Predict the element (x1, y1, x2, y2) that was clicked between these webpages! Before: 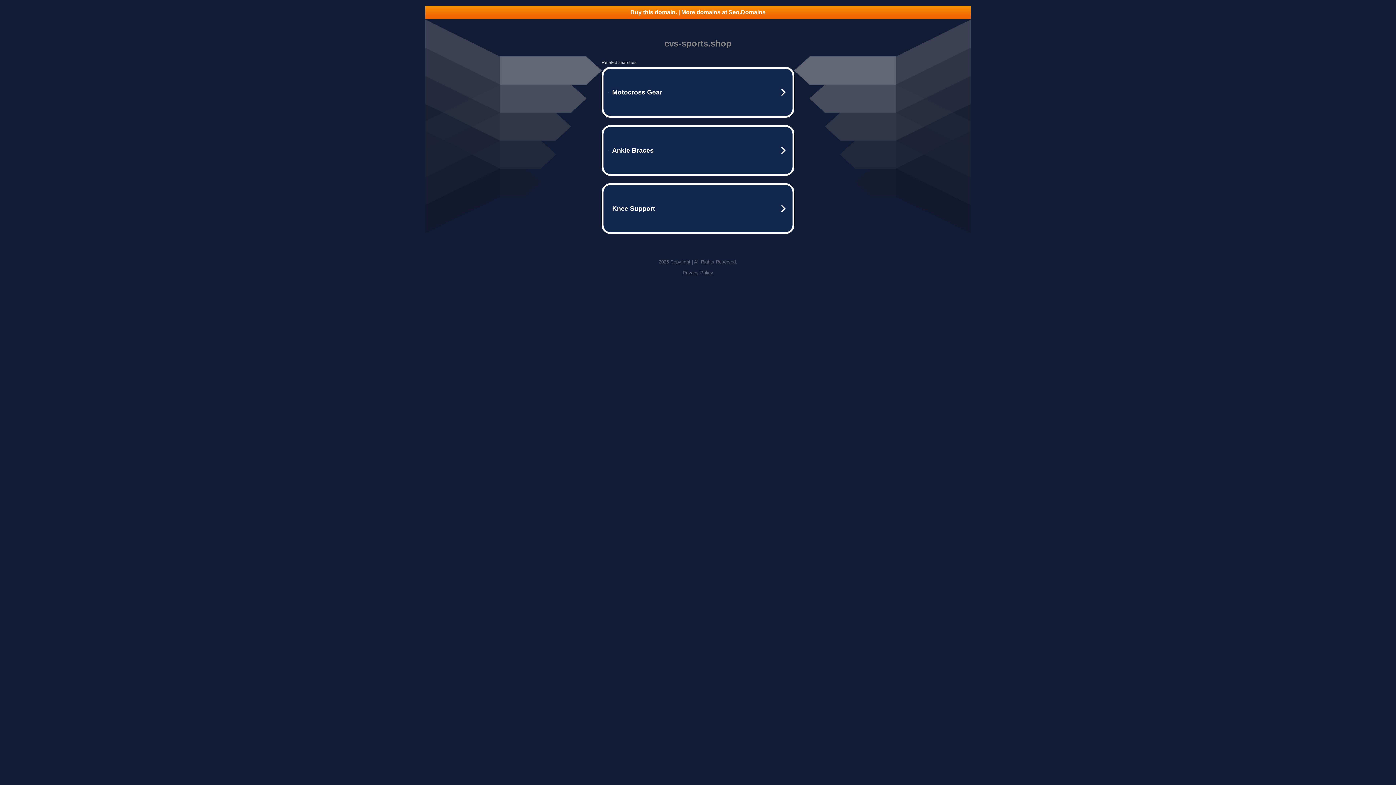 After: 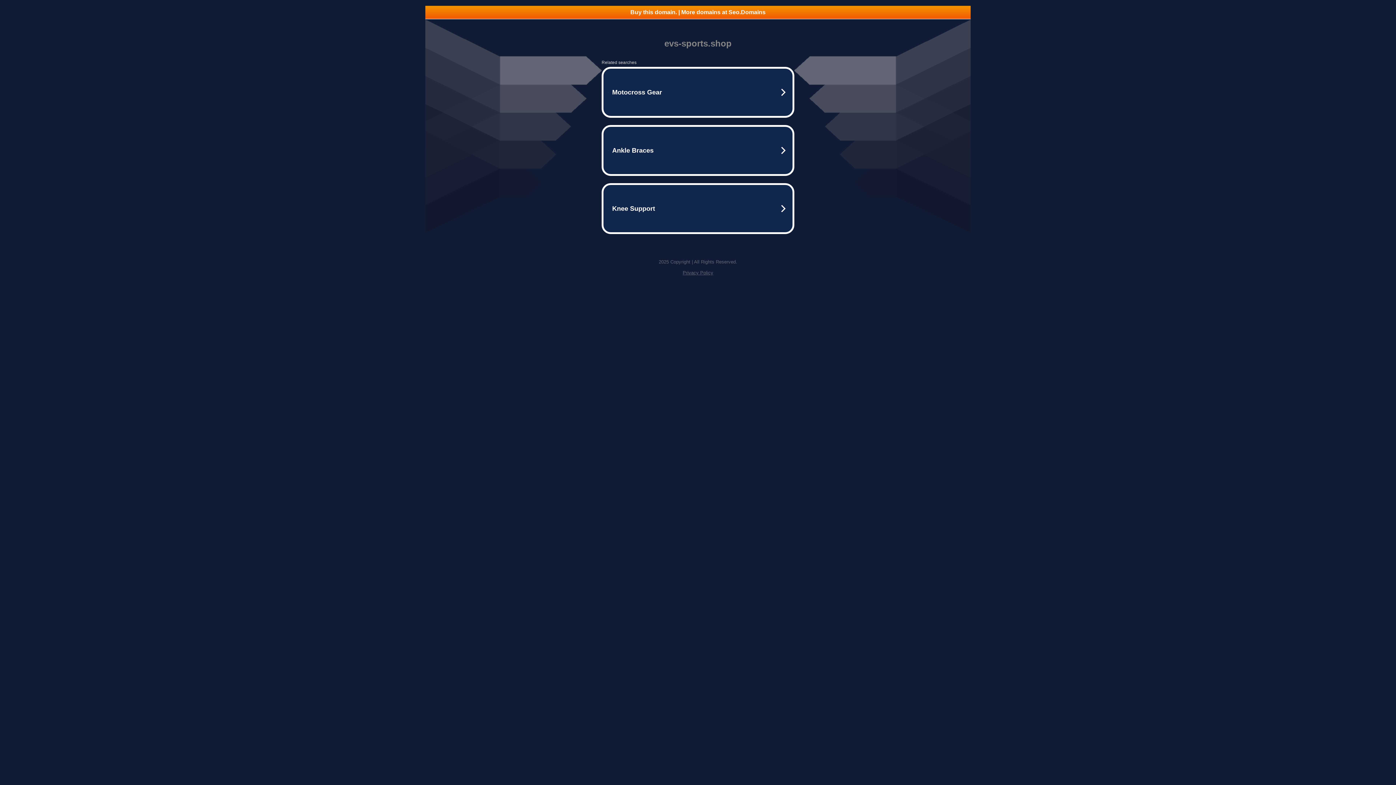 Action: label: Privacy Policy bbox: (682, 270, 713, 275)